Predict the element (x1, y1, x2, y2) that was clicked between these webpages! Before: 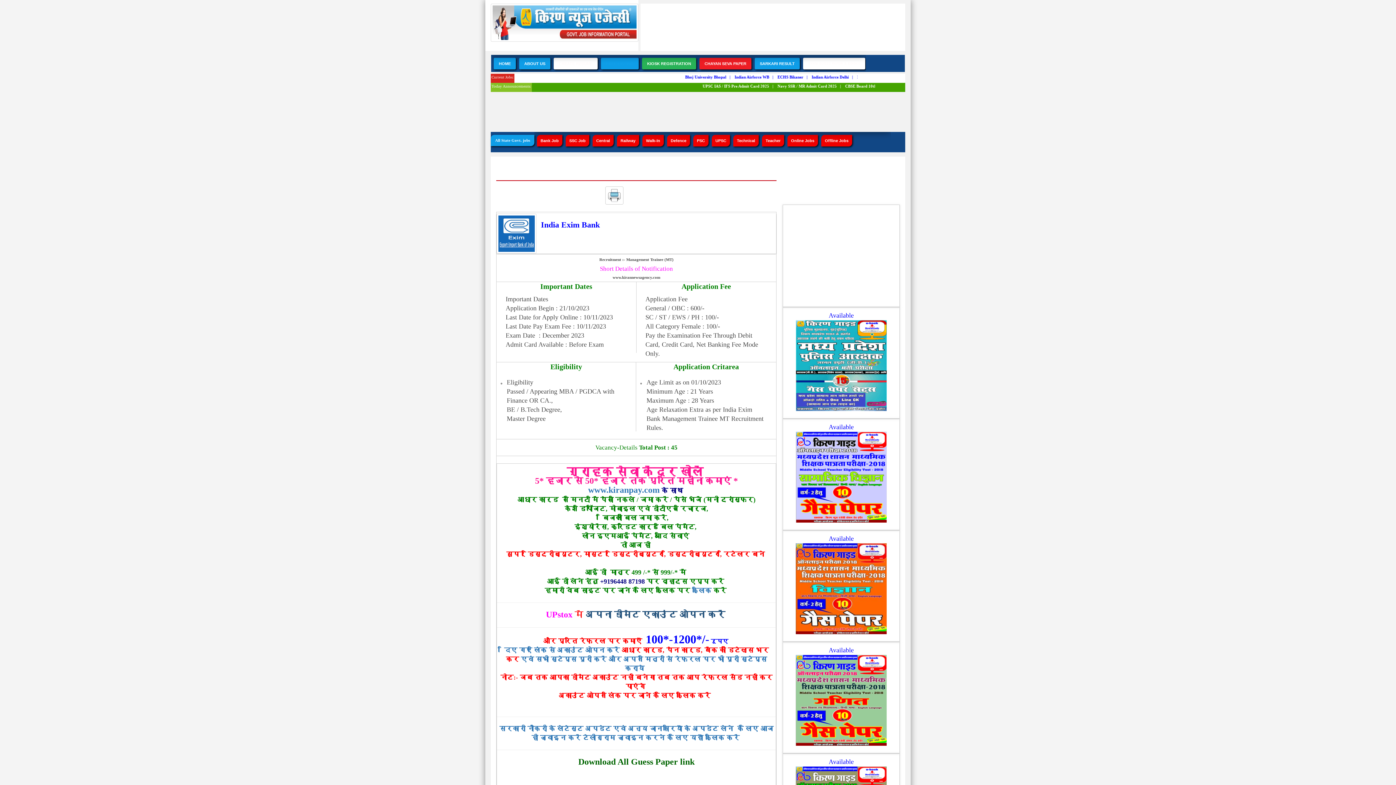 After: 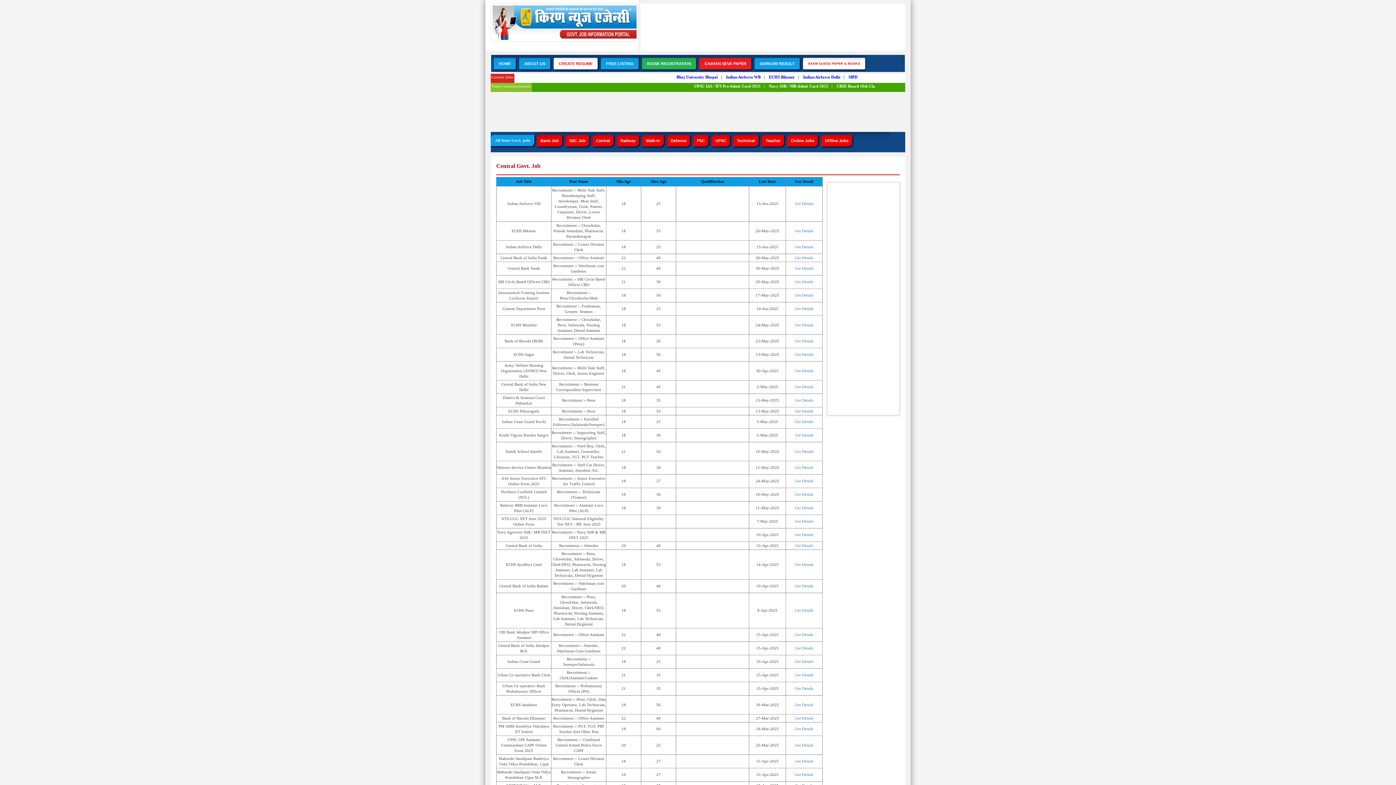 Action: label: Central bbox: (592, 134, 613, 146)